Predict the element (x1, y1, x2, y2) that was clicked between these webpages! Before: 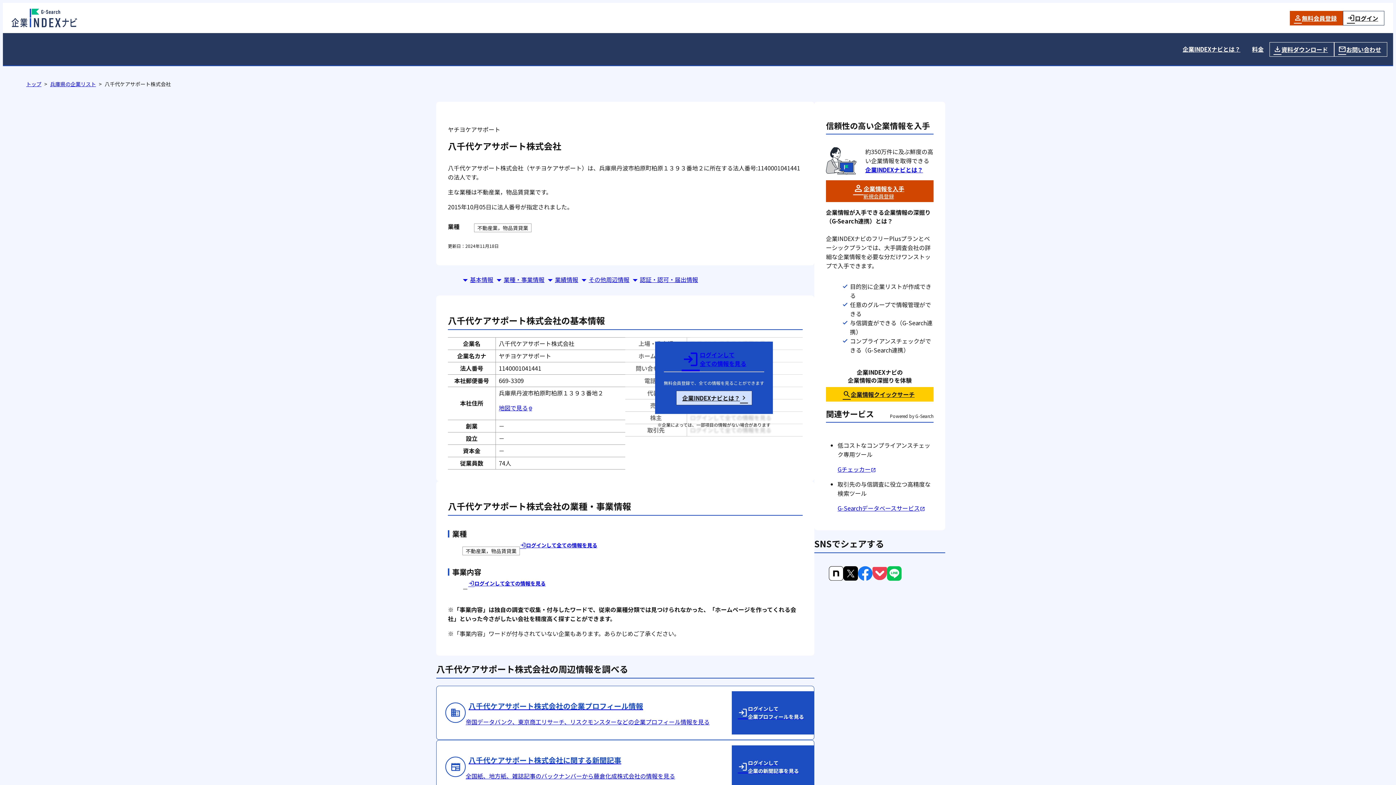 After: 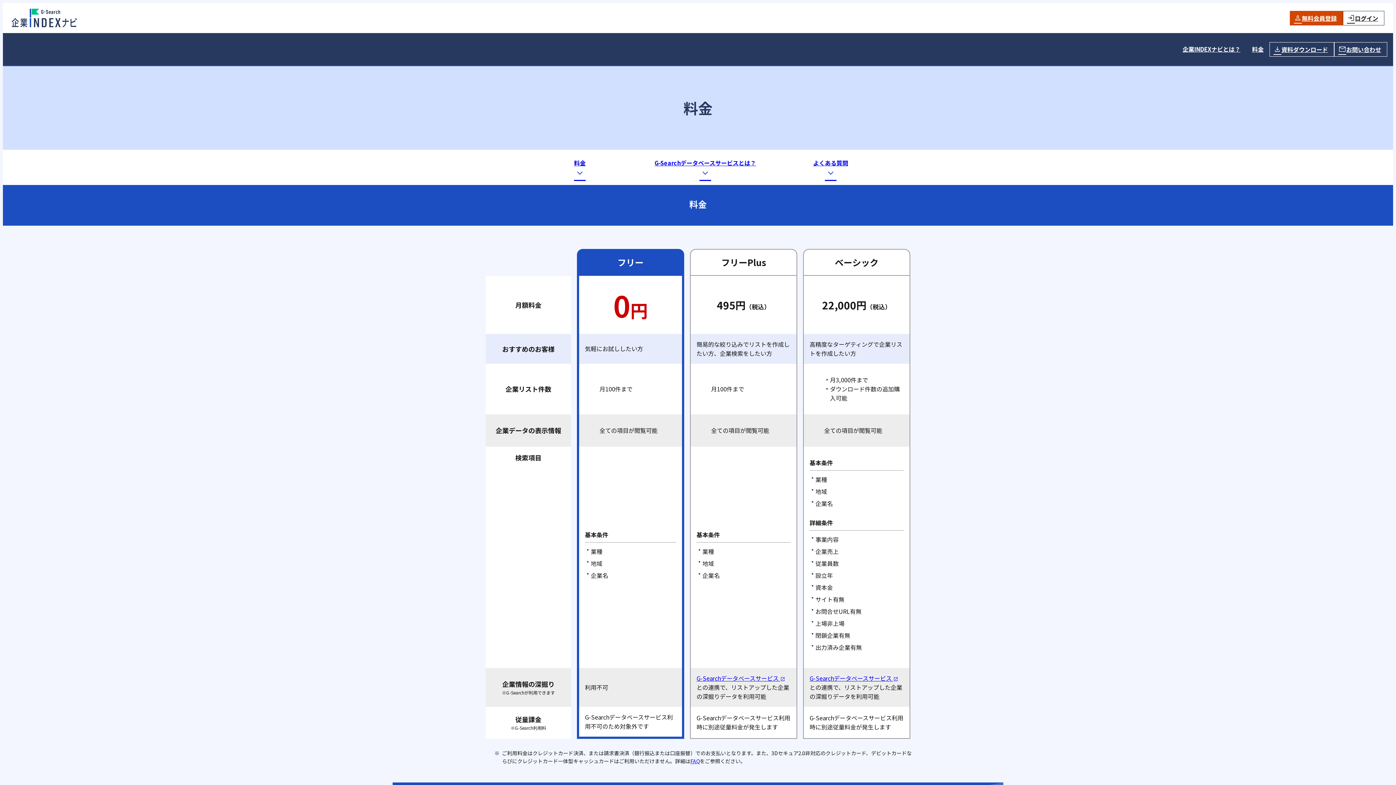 Action: label: 料金 bbox: (1246, 41, 1269, 56)